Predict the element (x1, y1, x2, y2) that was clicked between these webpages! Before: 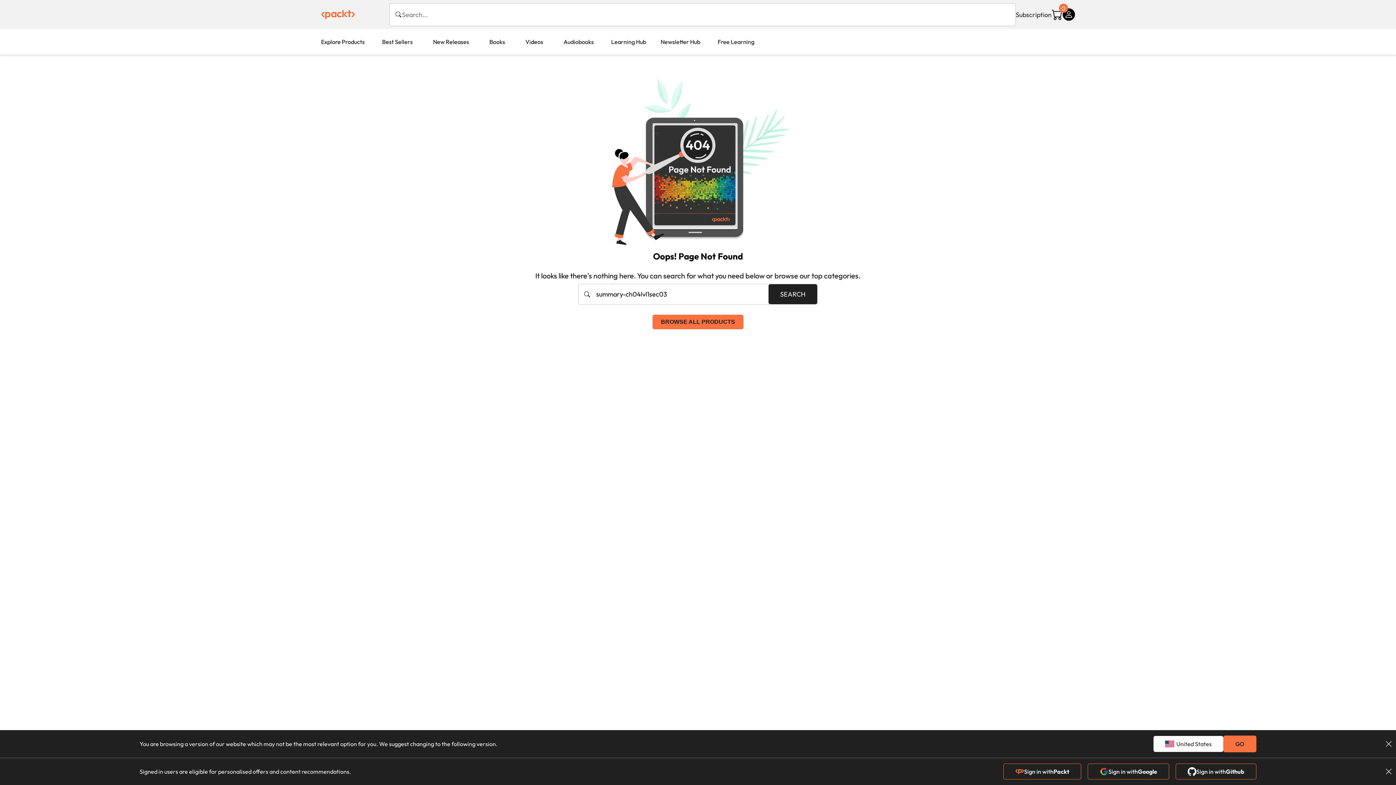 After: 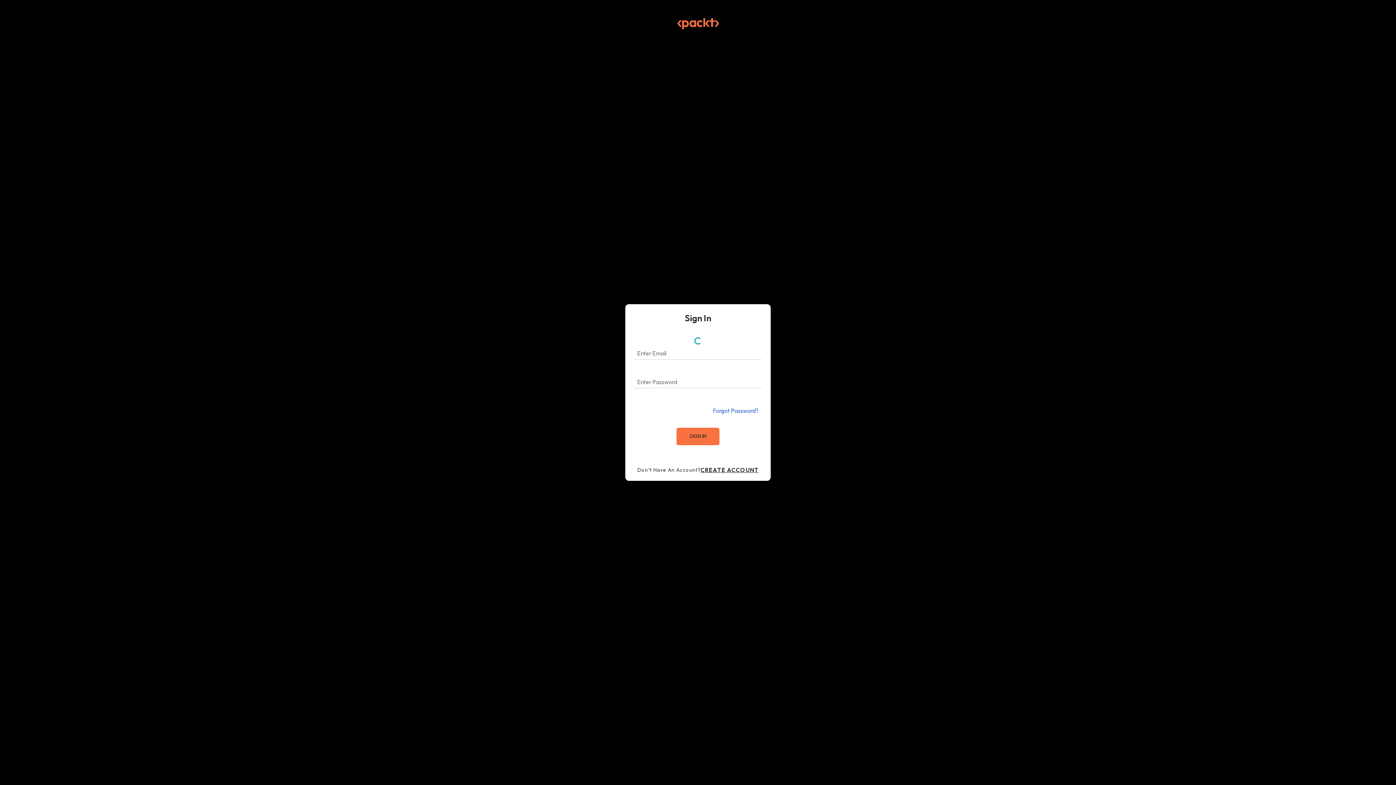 Action: label: Sign in with
Packt bbox: (1003, 764, 1081, 780)